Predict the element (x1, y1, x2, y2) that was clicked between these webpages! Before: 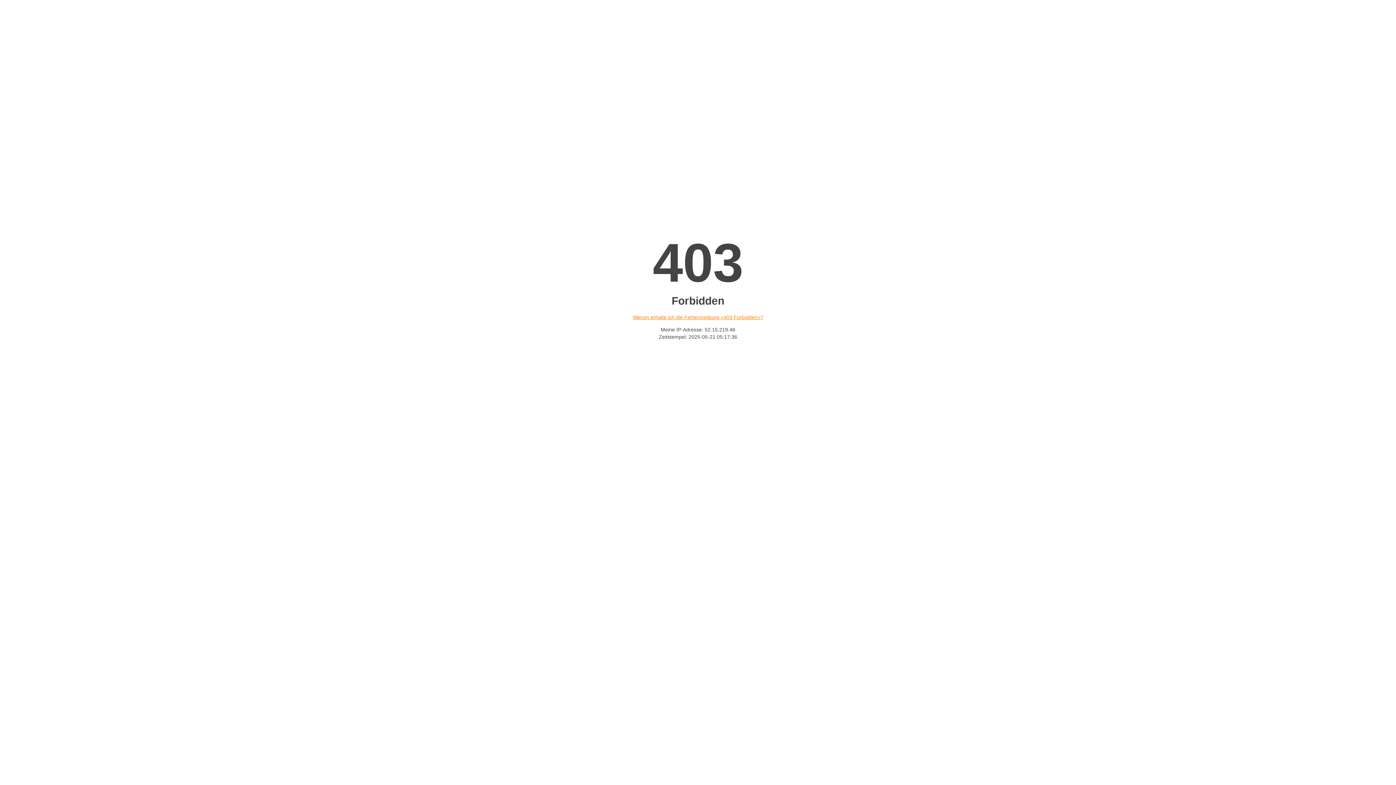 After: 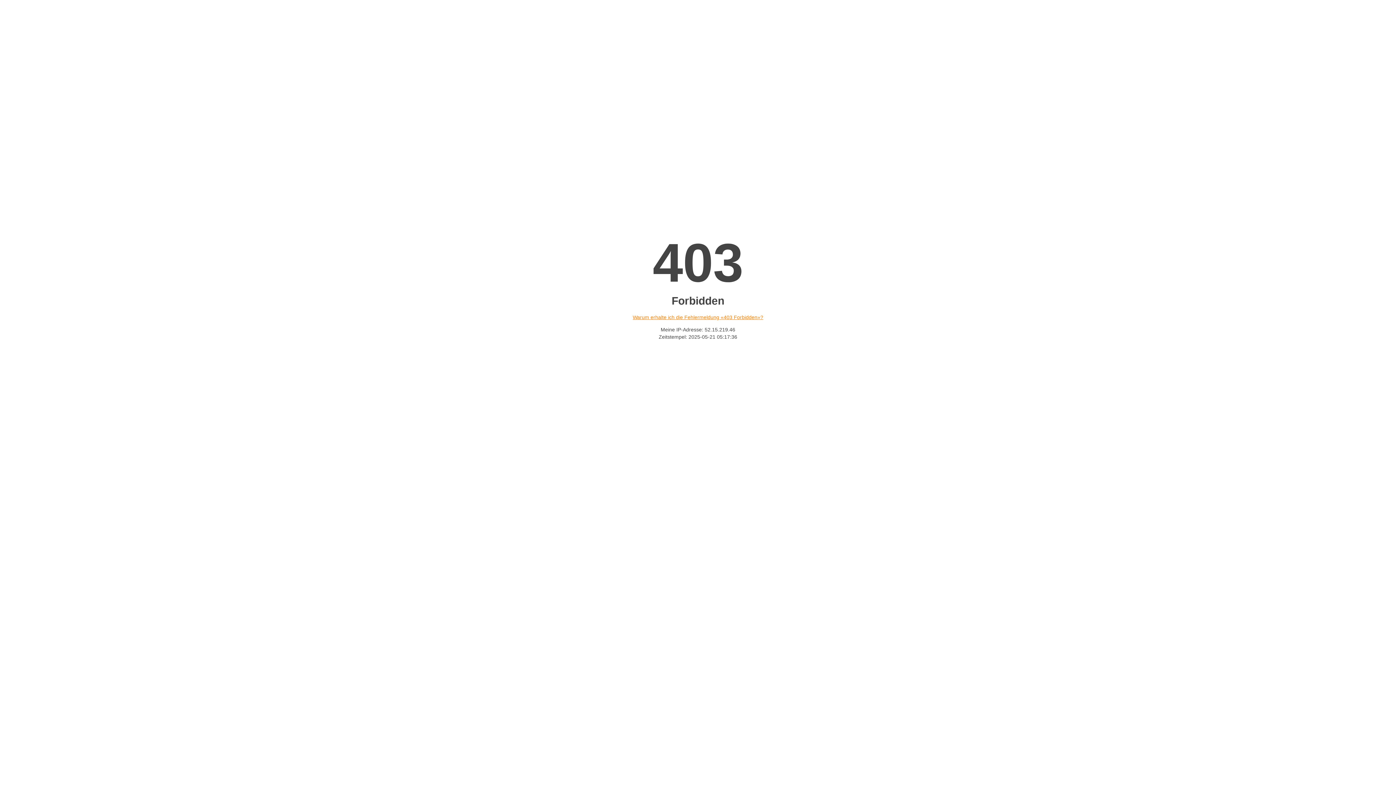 Action: label: Warum erhalte ich die Fehlermeldung «403 Forbidden»? bbox: (632, 314, 763, 320)